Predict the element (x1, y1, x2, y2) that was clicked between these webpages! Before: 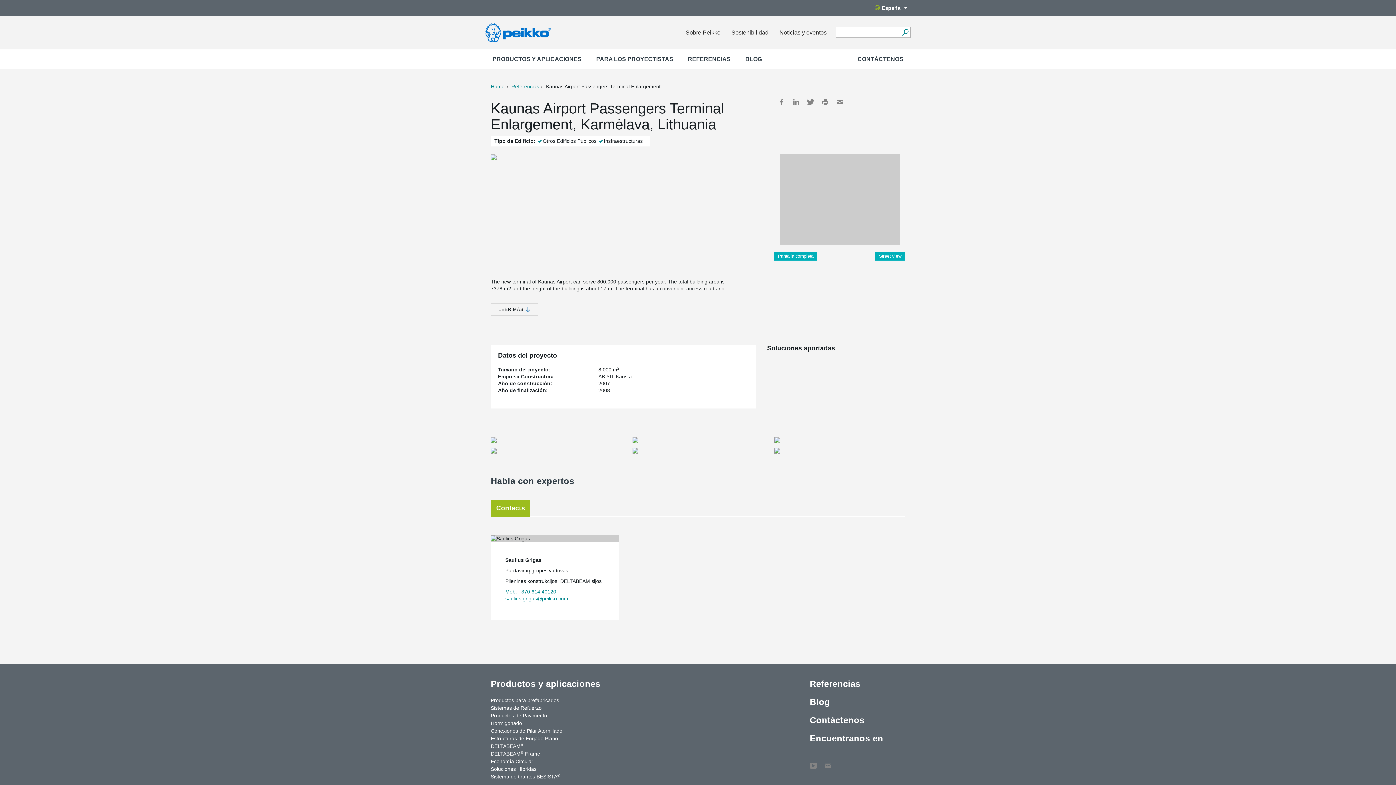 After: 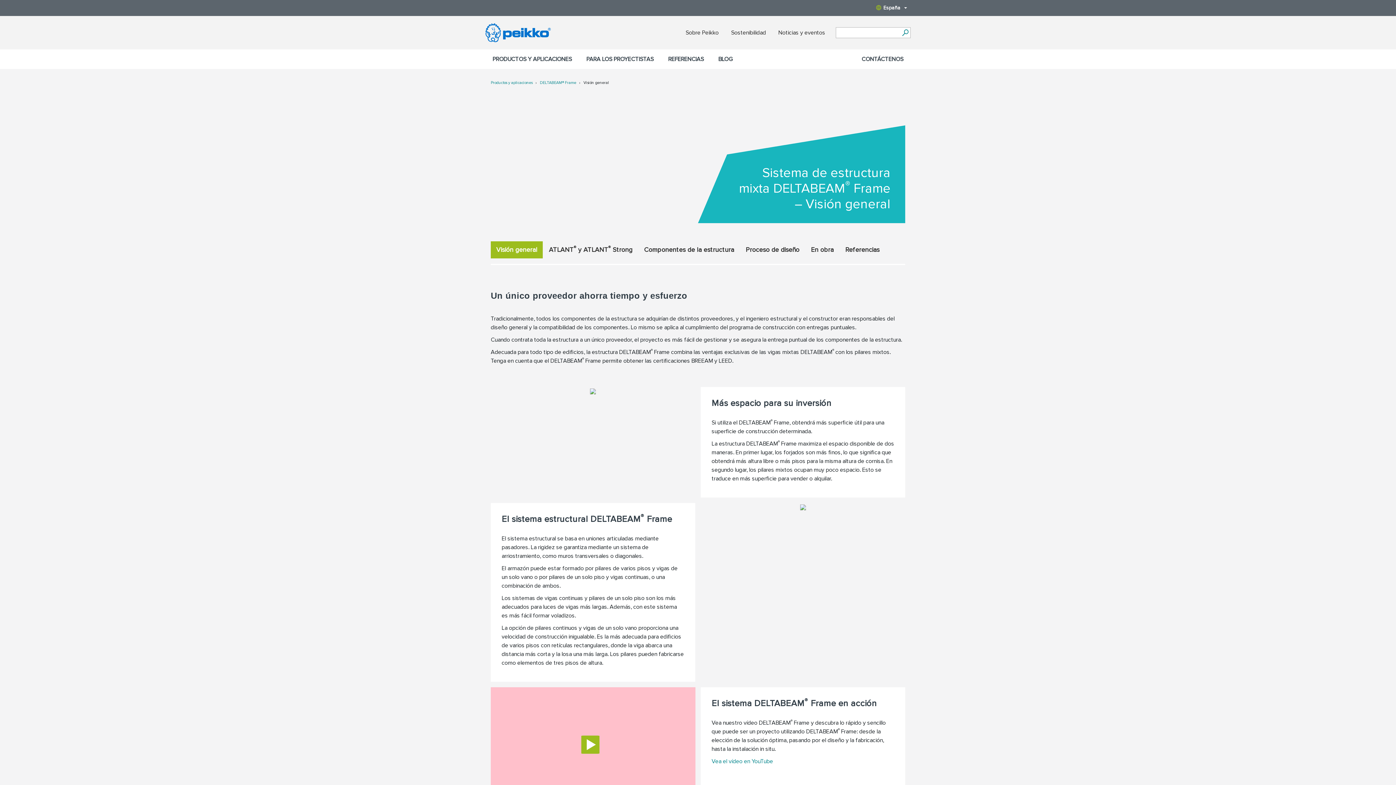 Action: bbox: (490, 750, 578, 758) label: DELTABEAM® Frame